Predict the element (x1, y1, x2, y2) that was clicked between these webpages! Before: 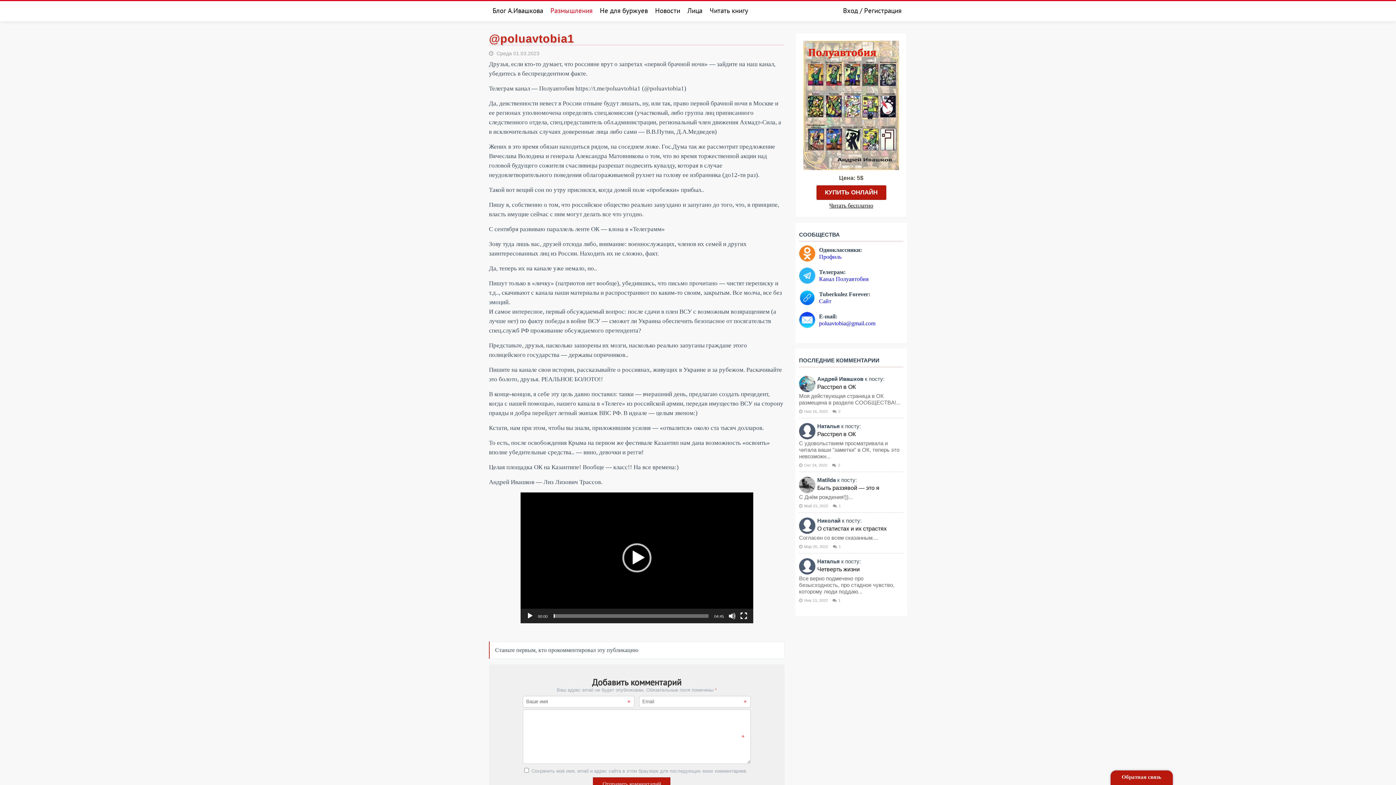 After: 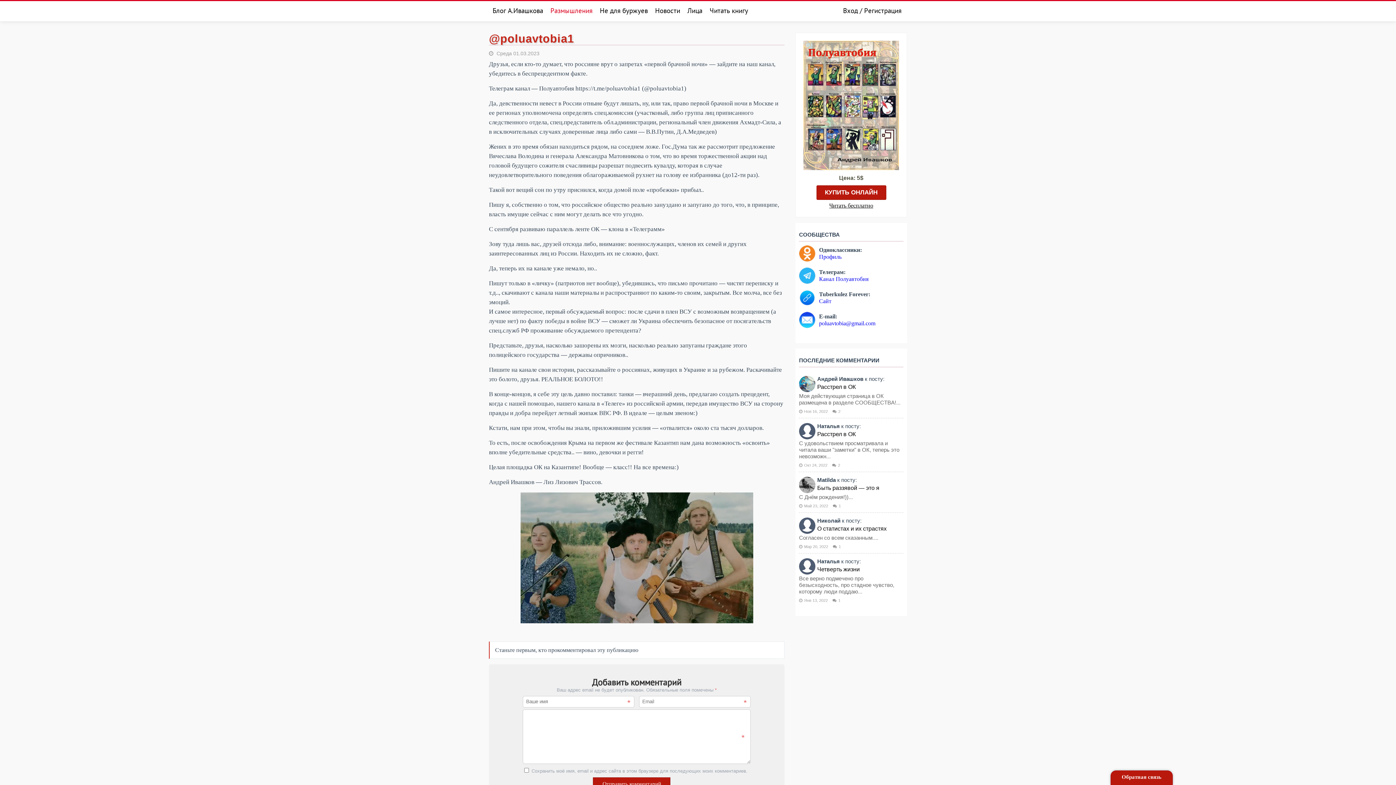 Action: bbox: (622, 543, 651, 572) label: Воспроизвести